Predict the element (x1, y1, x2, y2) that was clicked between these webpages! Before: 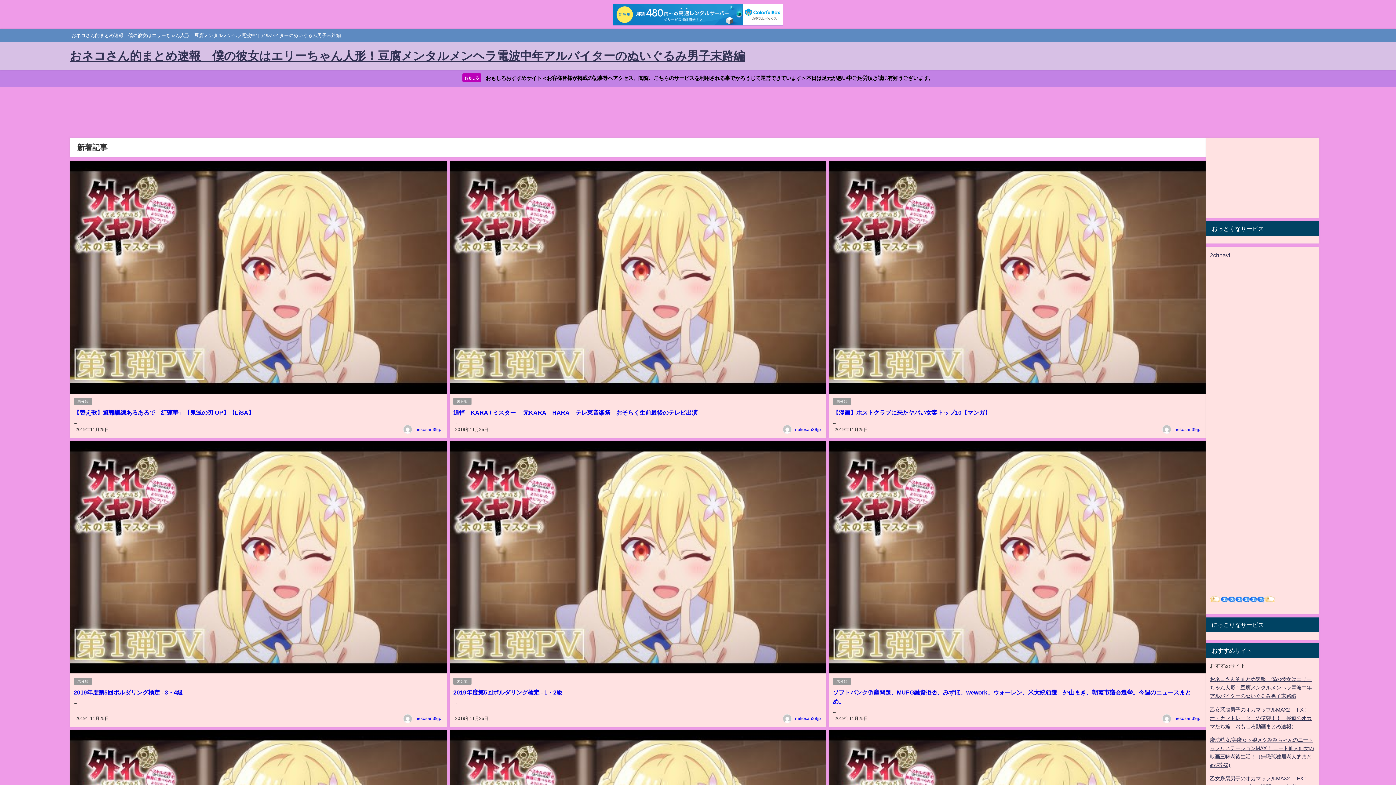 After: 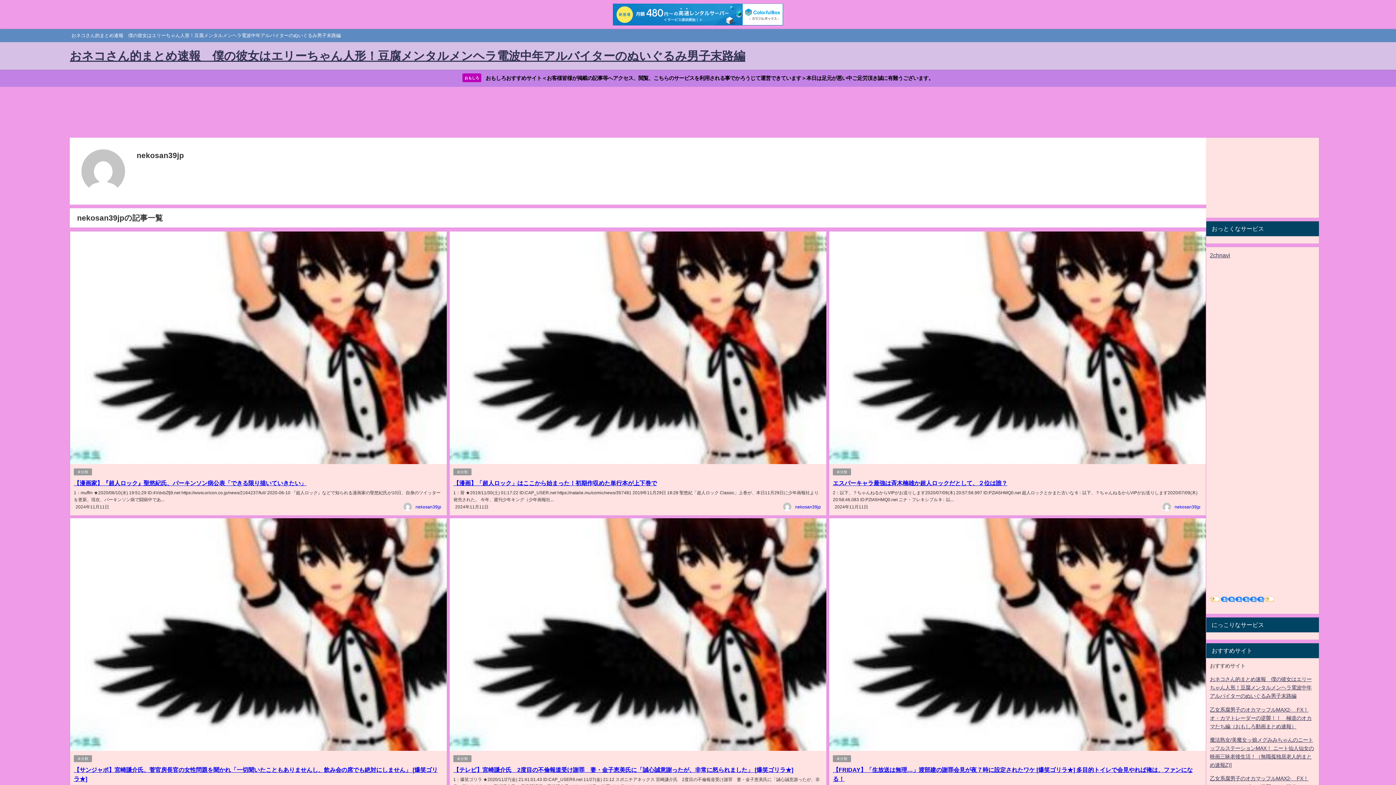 Action: label: nekosan39jp bbox: (415, 716, 441, 721)